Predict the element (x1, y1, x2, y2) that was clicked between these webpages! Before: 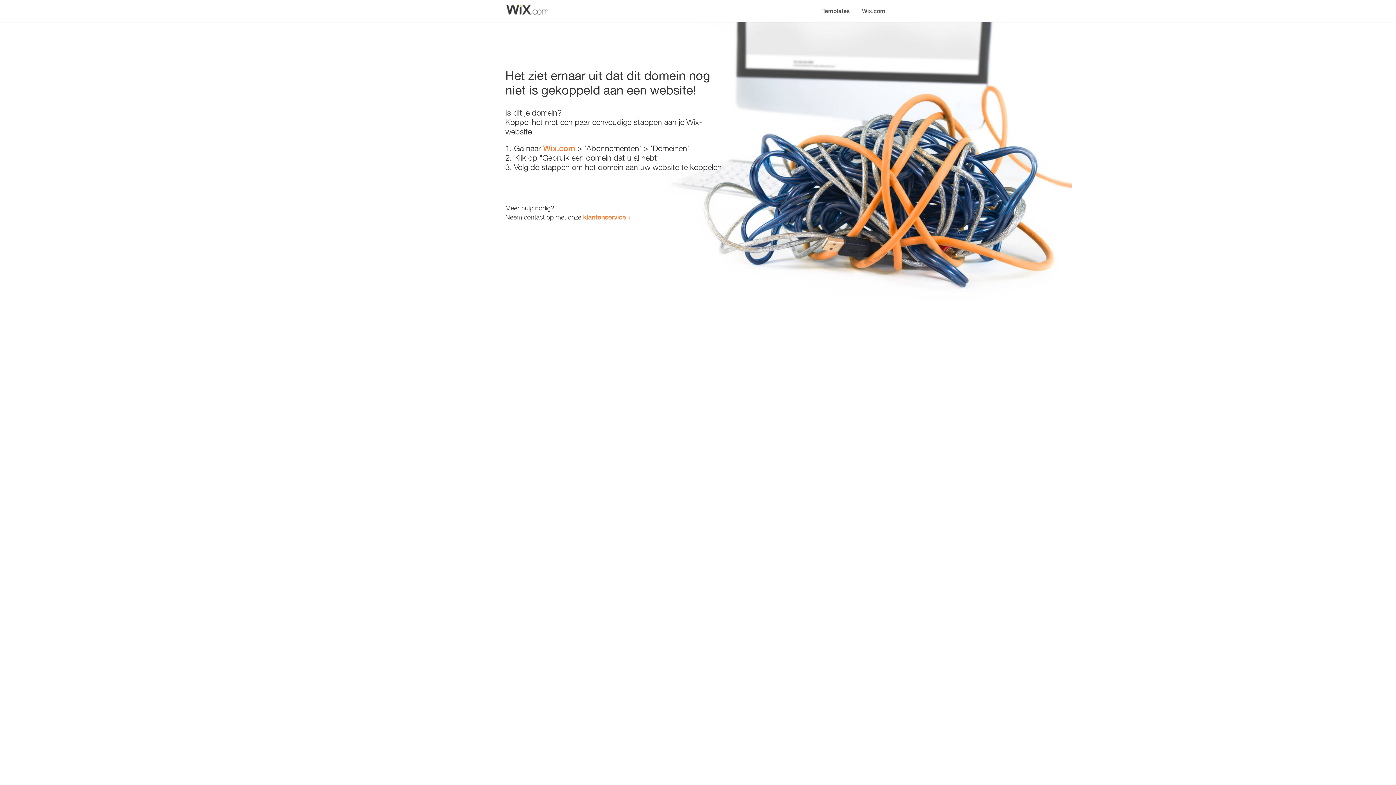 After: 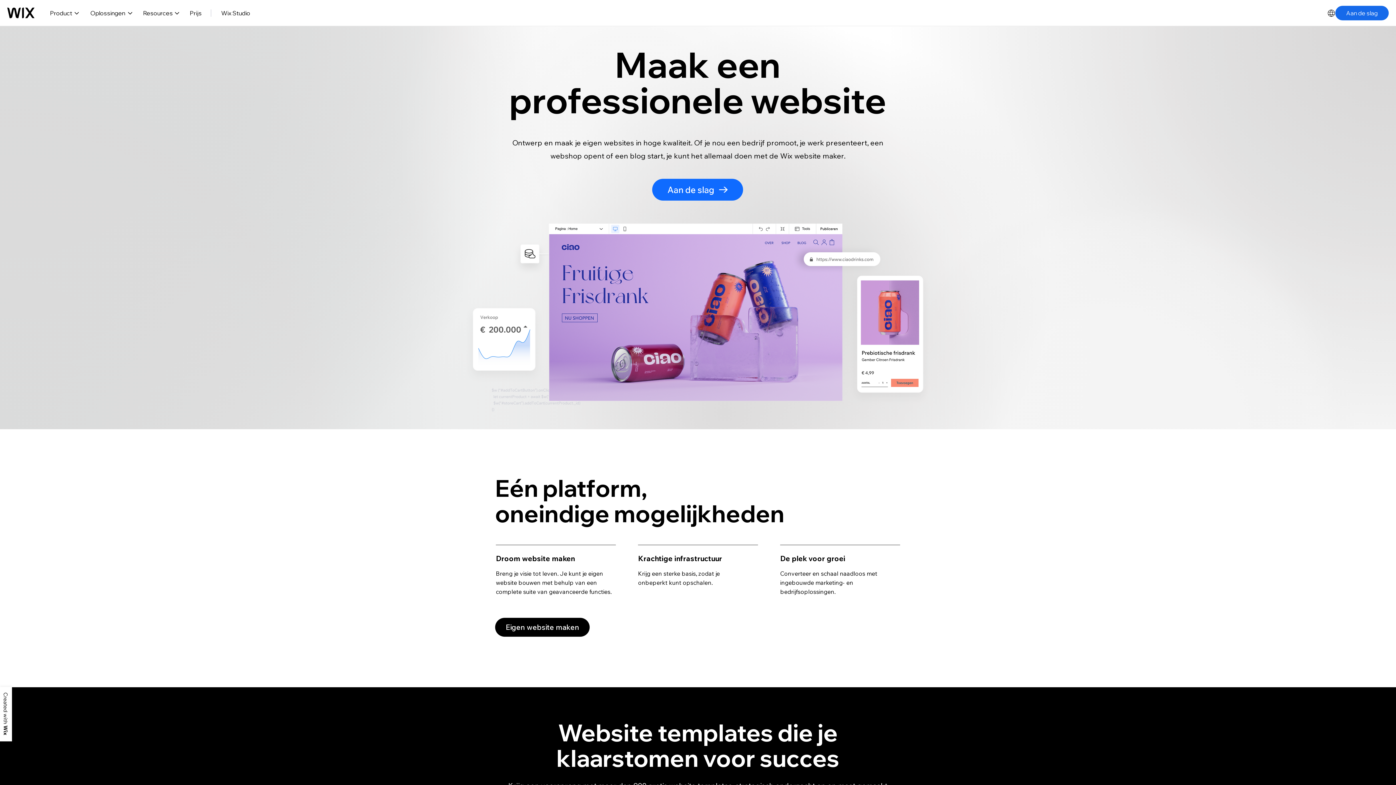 Action: bbox: (543, 143, 575, 153) label: Wix.com